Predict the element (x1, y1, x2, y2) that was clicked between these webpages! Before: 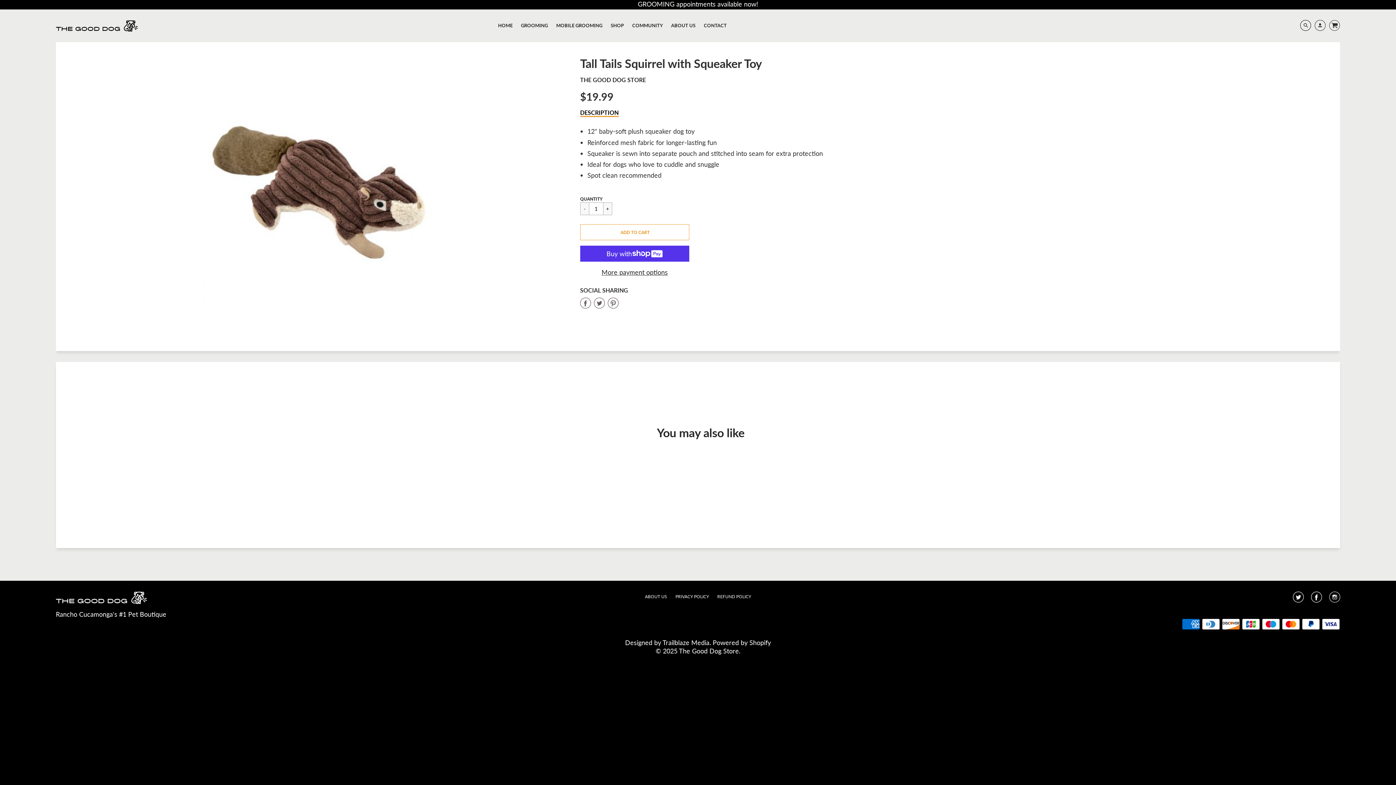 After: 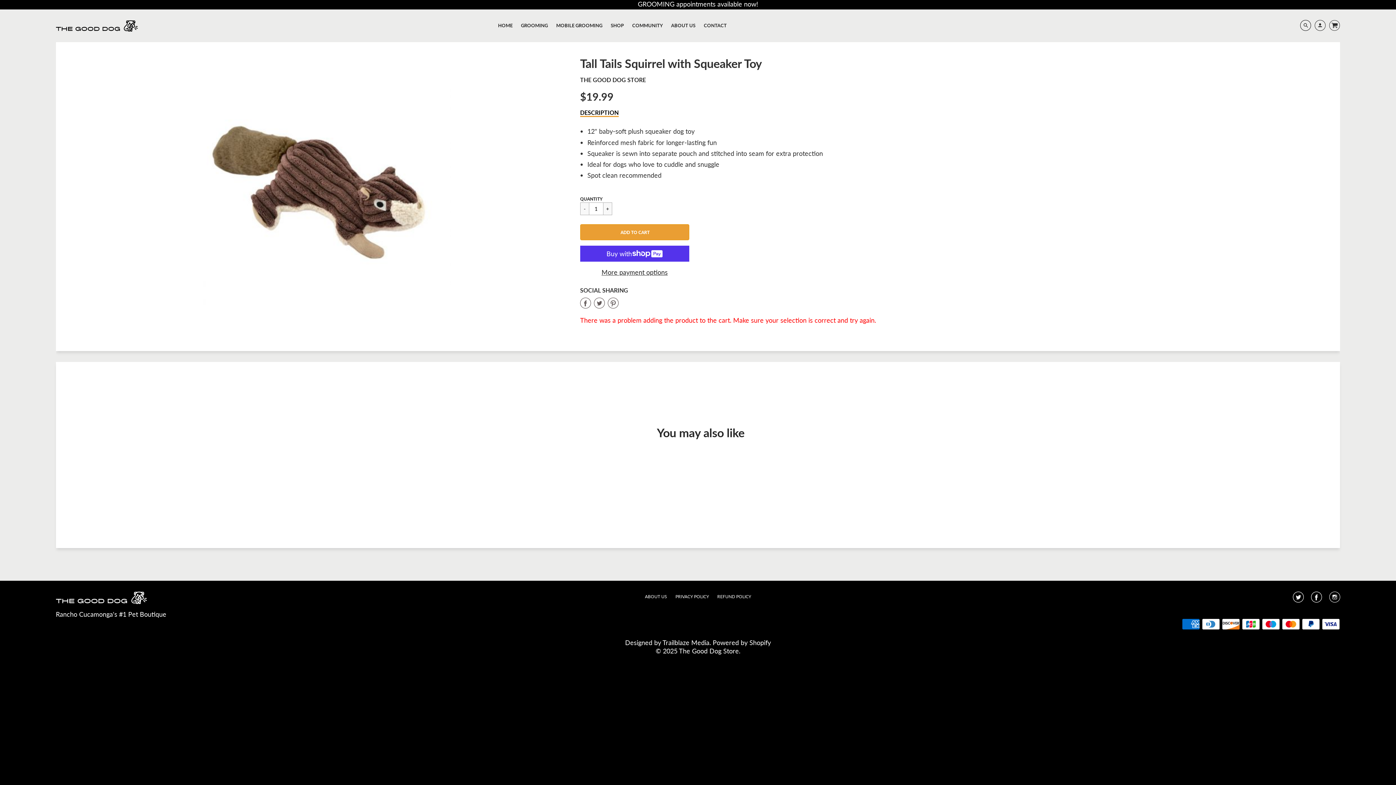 Action: bbox: (580, 224, 689, 240) label: CART ERROR
ADD TO CART
ADDED